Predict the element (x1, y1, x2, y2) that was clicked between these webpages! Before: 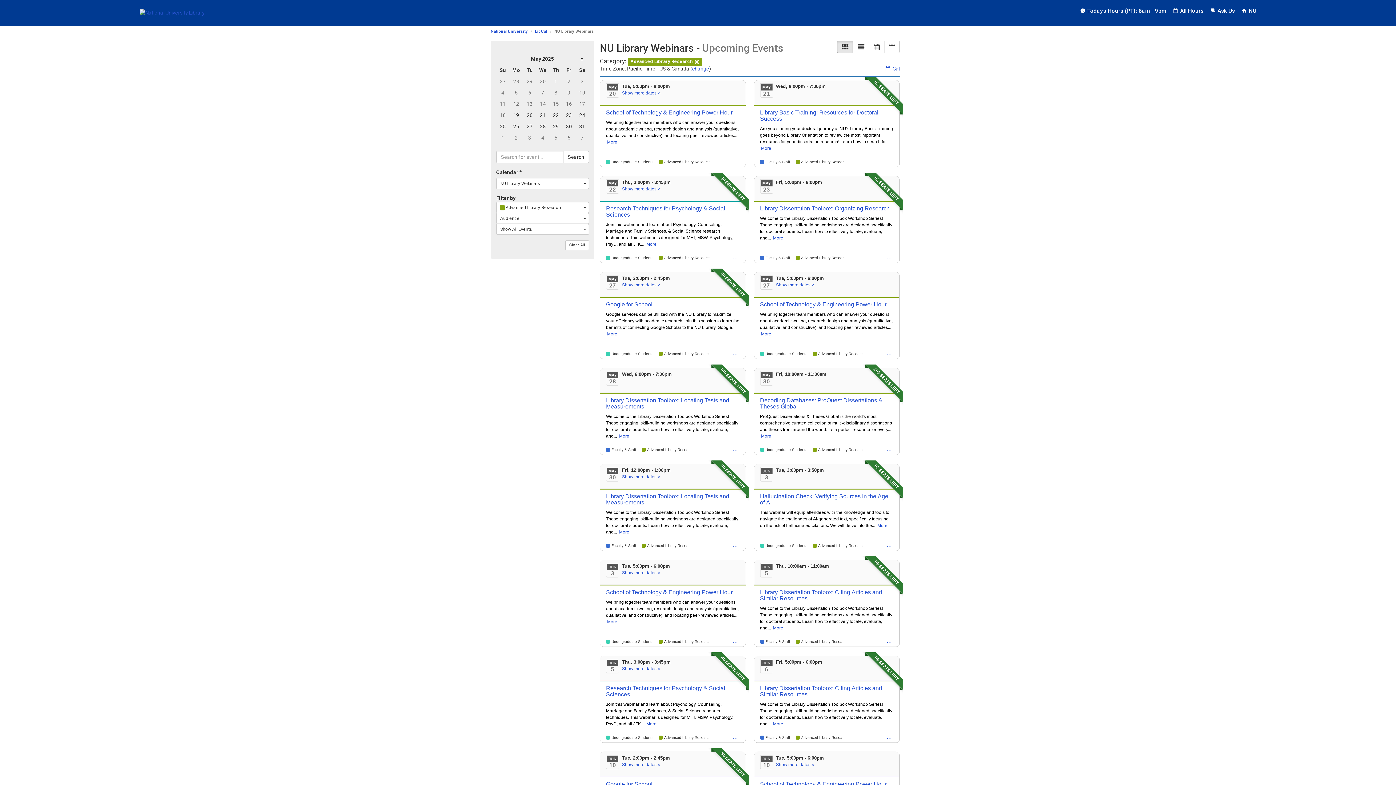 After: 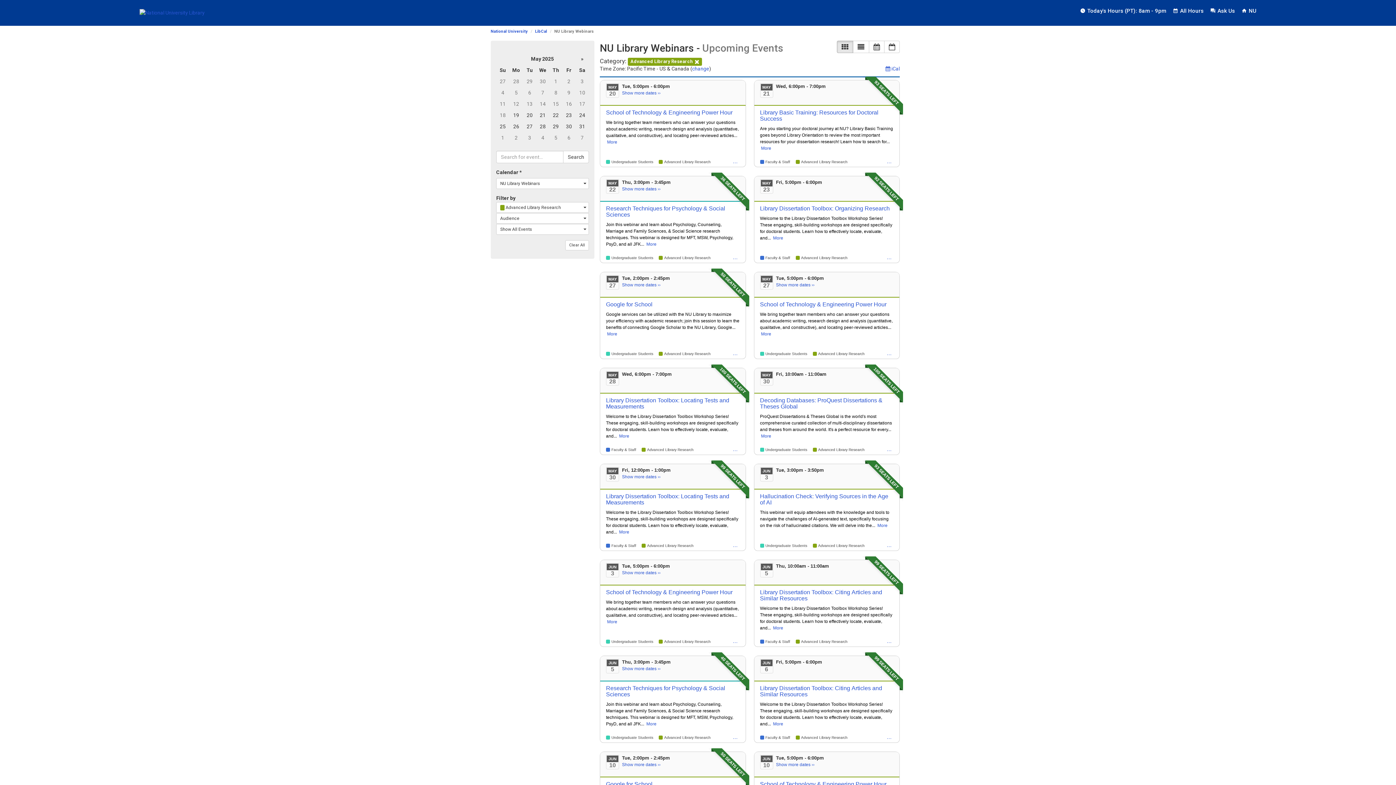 Action: label: Advanced Library Research  bbox: (818, 544, 865, 548)